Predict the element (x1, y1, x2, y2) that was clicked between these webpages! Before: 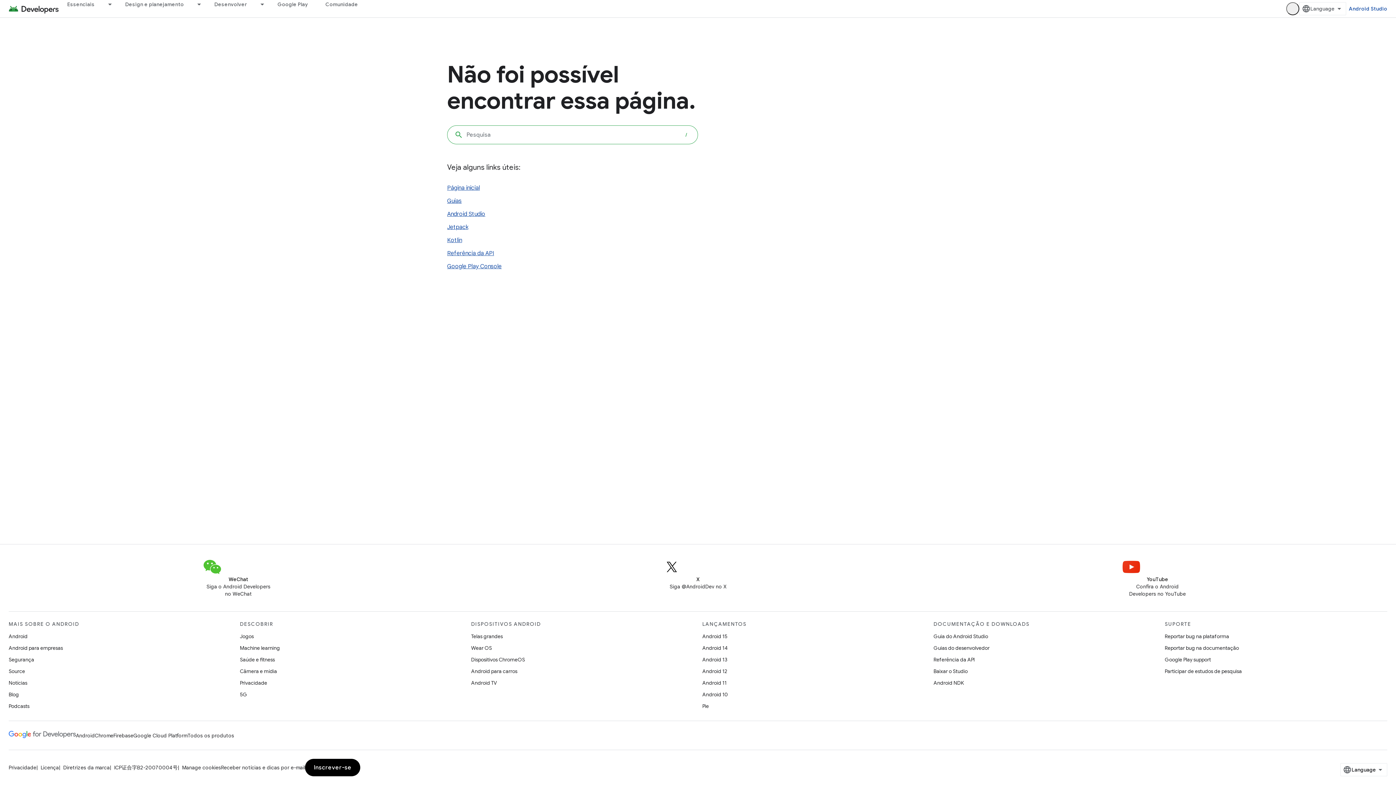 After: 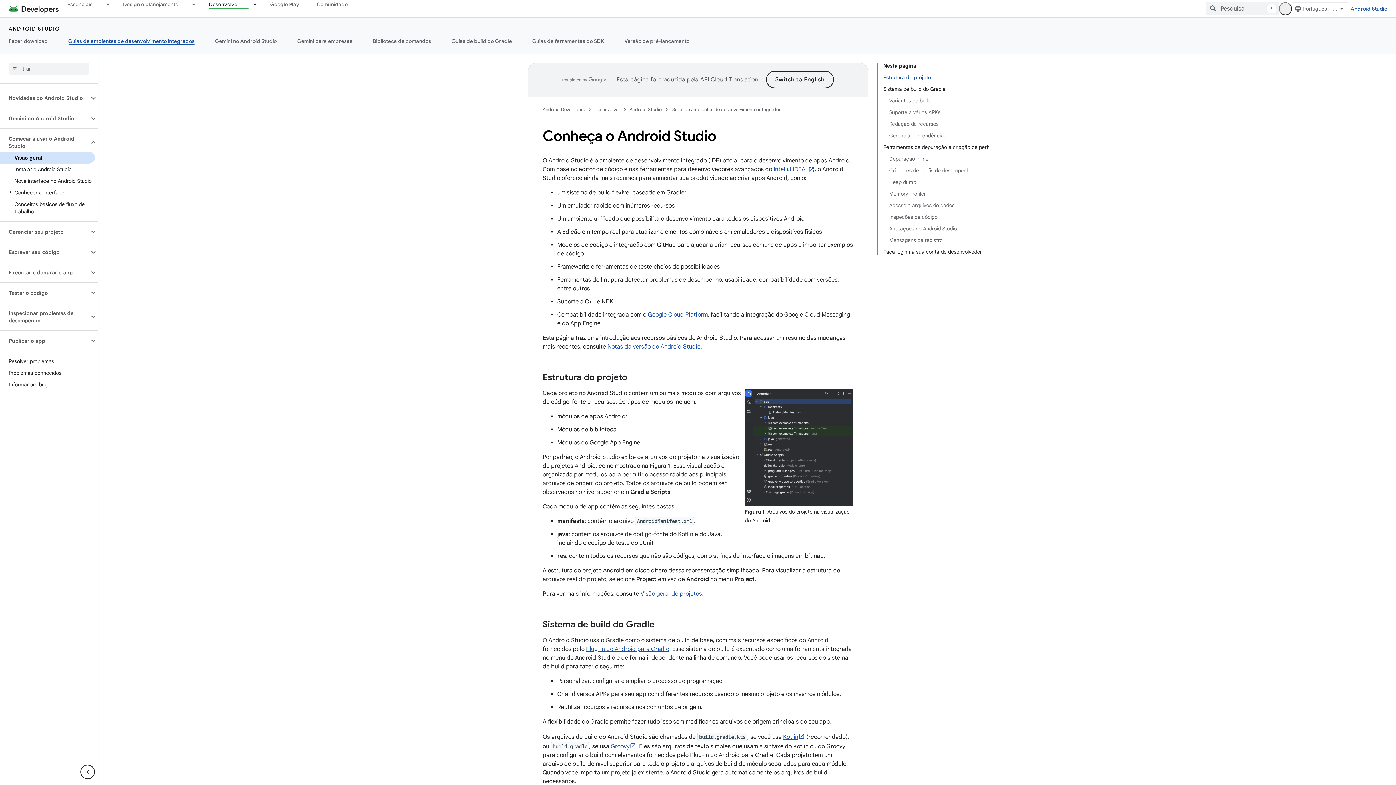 Action: label: Guia do Android Studio bbox: (933, 630, 988, 642)